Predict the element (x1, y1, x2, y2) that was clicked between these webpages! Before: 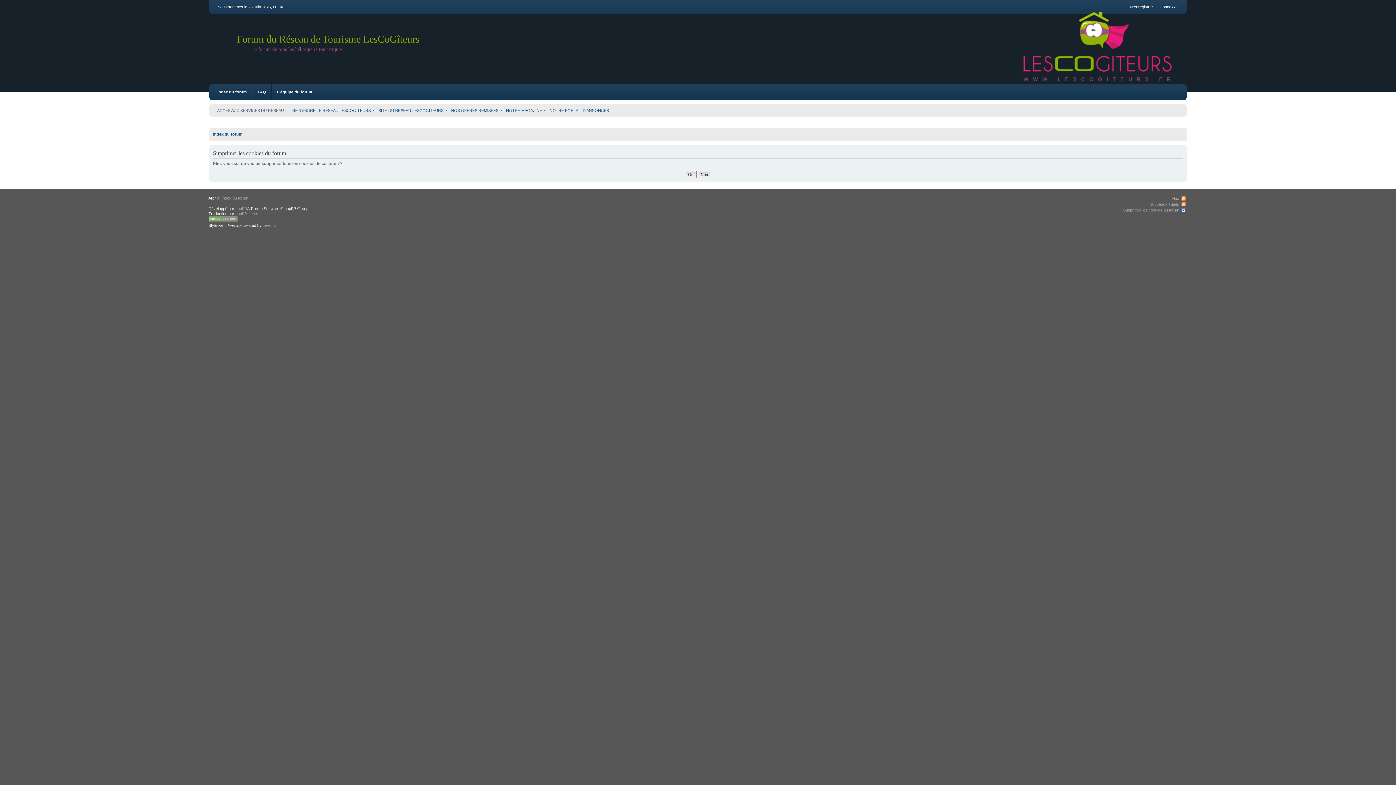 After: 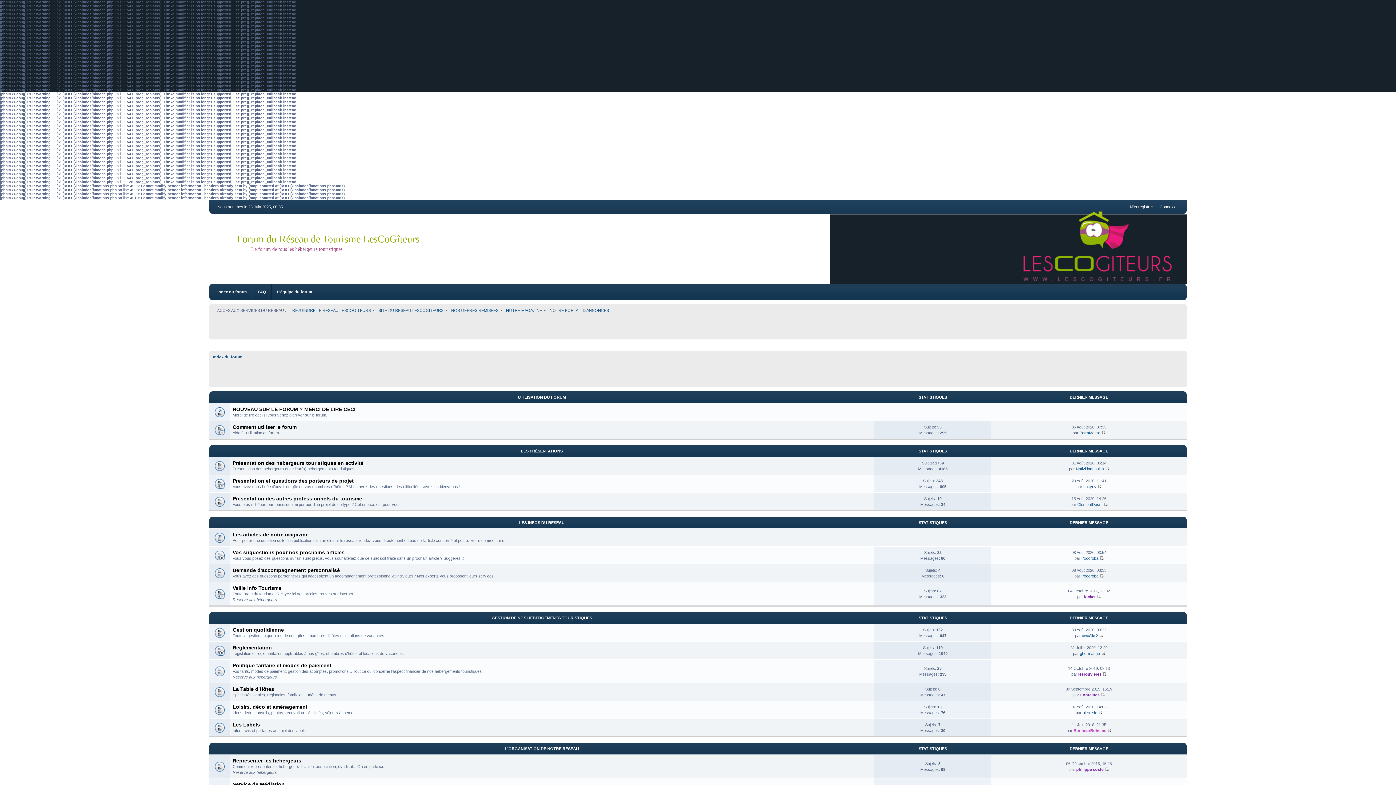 Action: bbox: (236, 33, 419, 44) label: Forum du Réseau de Tourisme LesCoGîteurs